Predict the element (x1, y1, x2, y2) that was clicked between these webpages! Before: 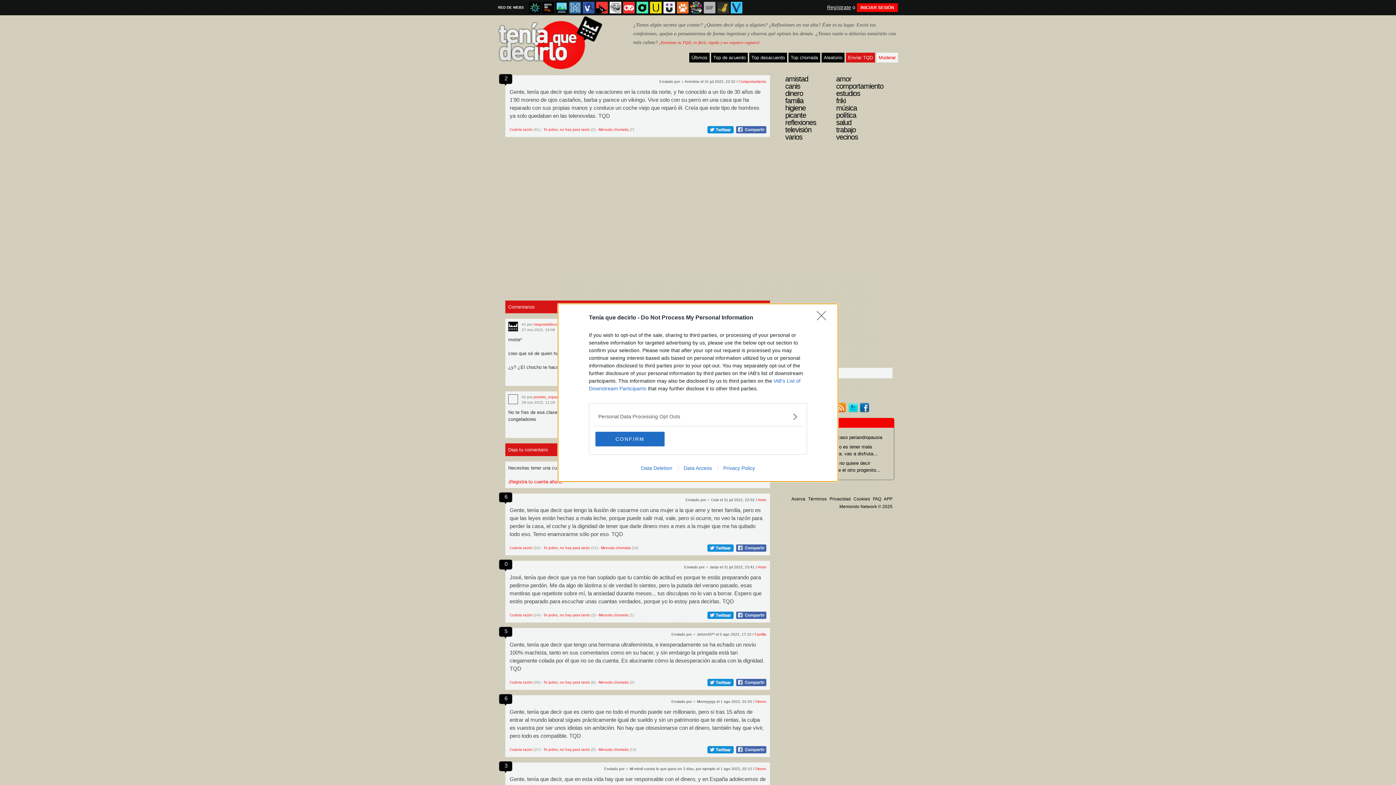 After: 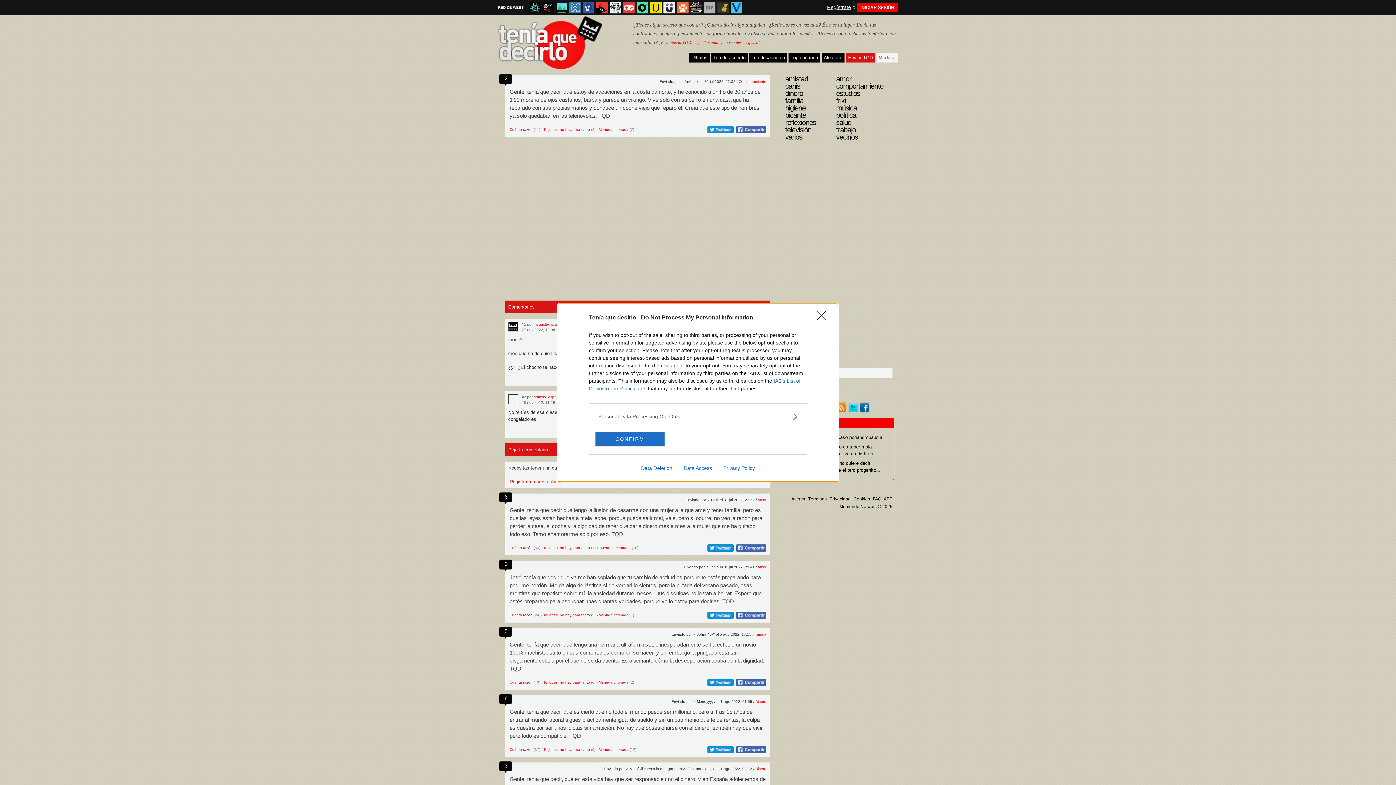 Action: bbox: (635, 465, 678, 471) label: Data Deletion